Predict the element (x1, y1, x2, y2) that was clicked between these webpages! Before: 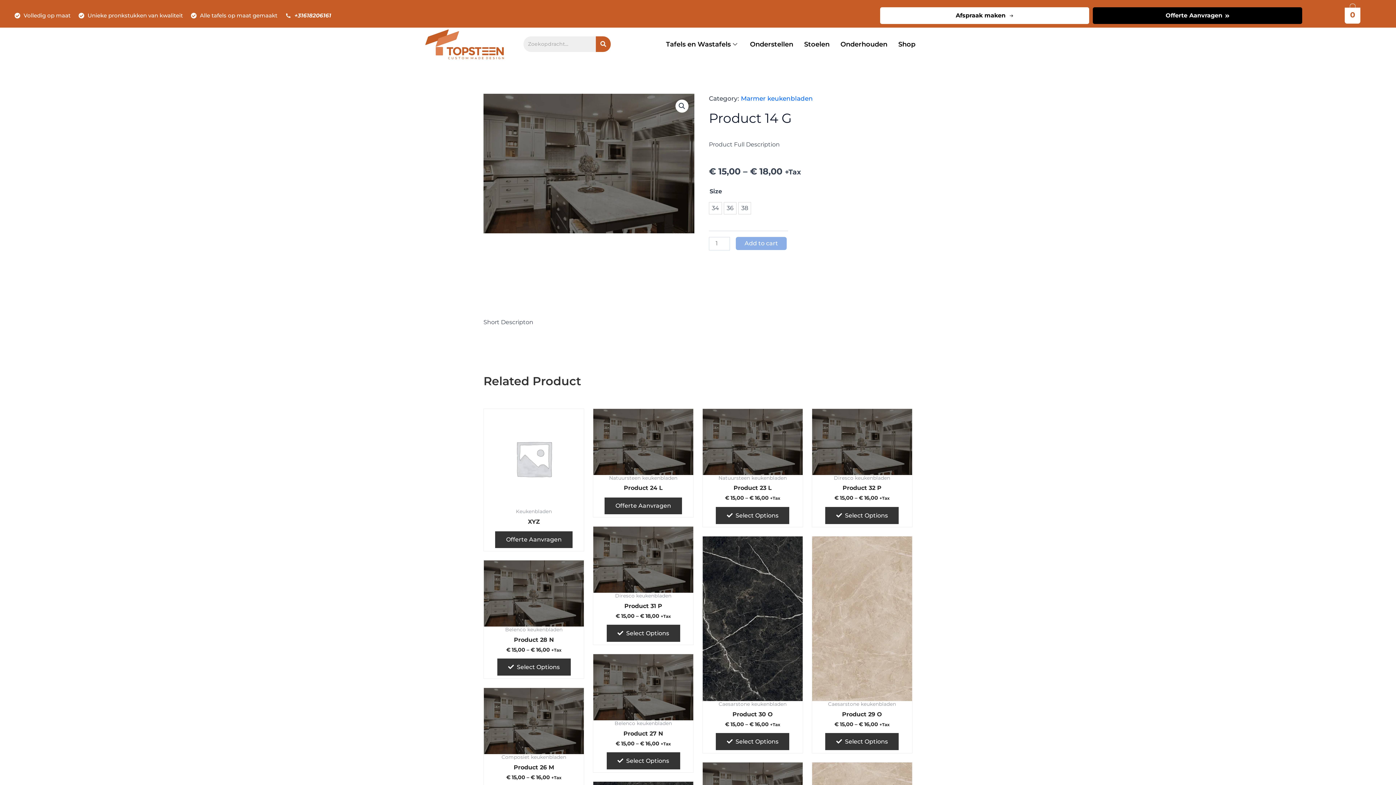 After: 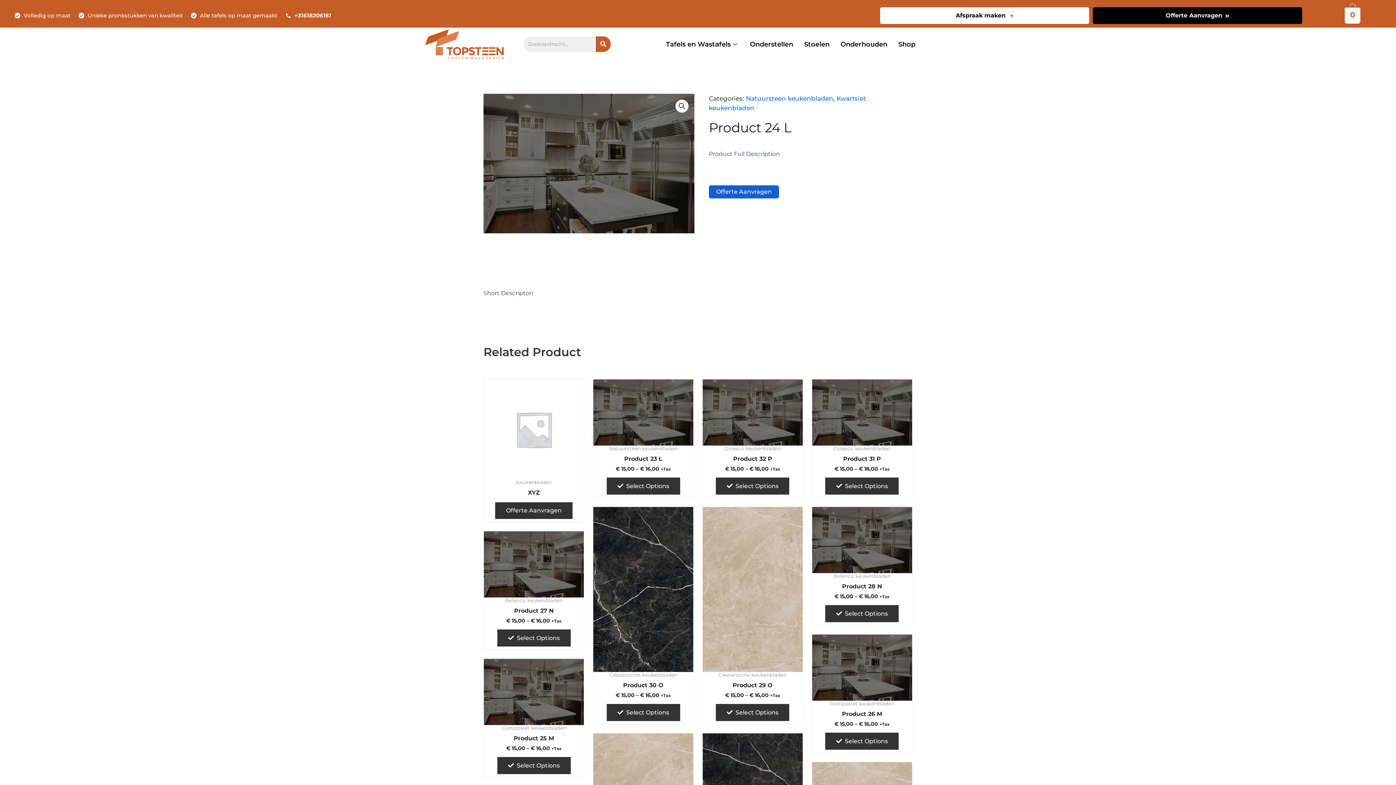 Action: bbox: (593, 408, 693, 475)